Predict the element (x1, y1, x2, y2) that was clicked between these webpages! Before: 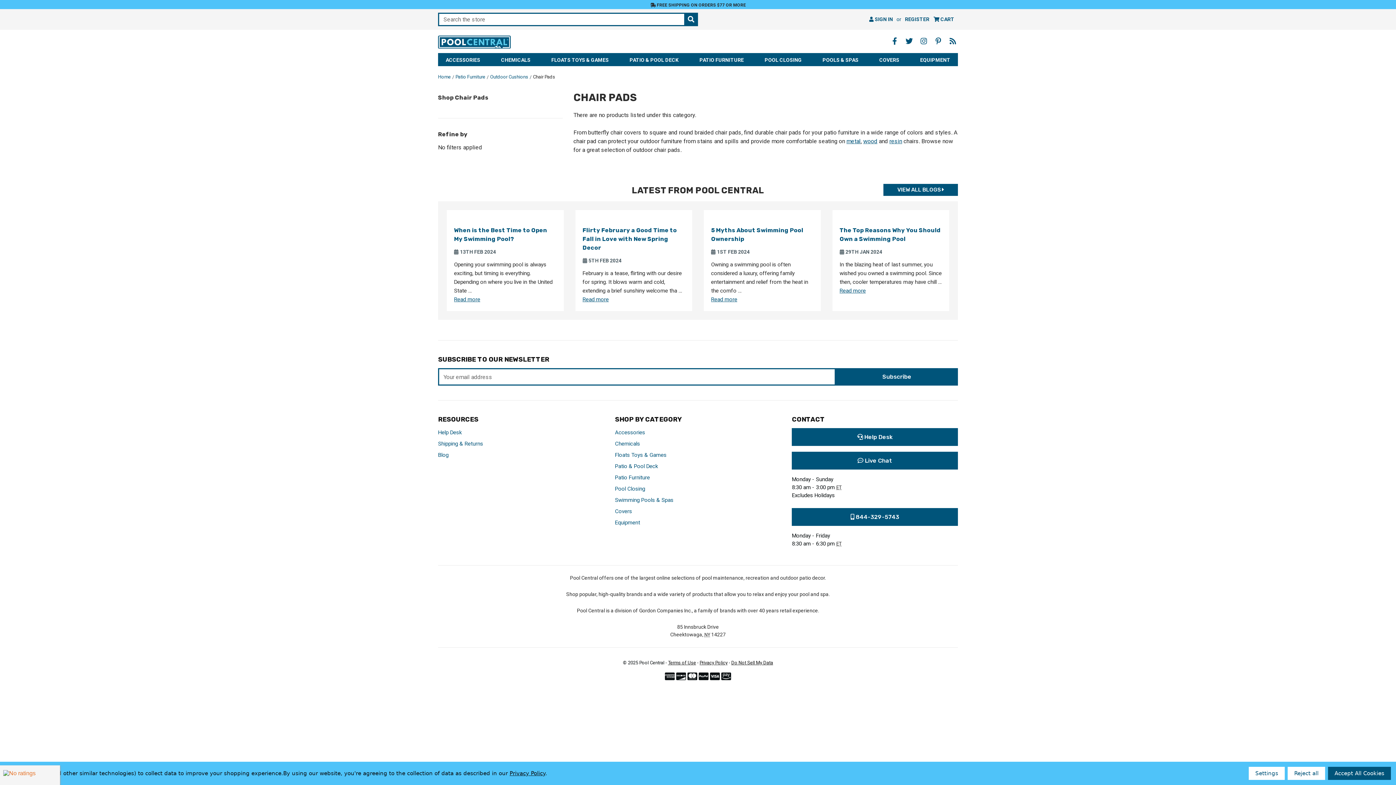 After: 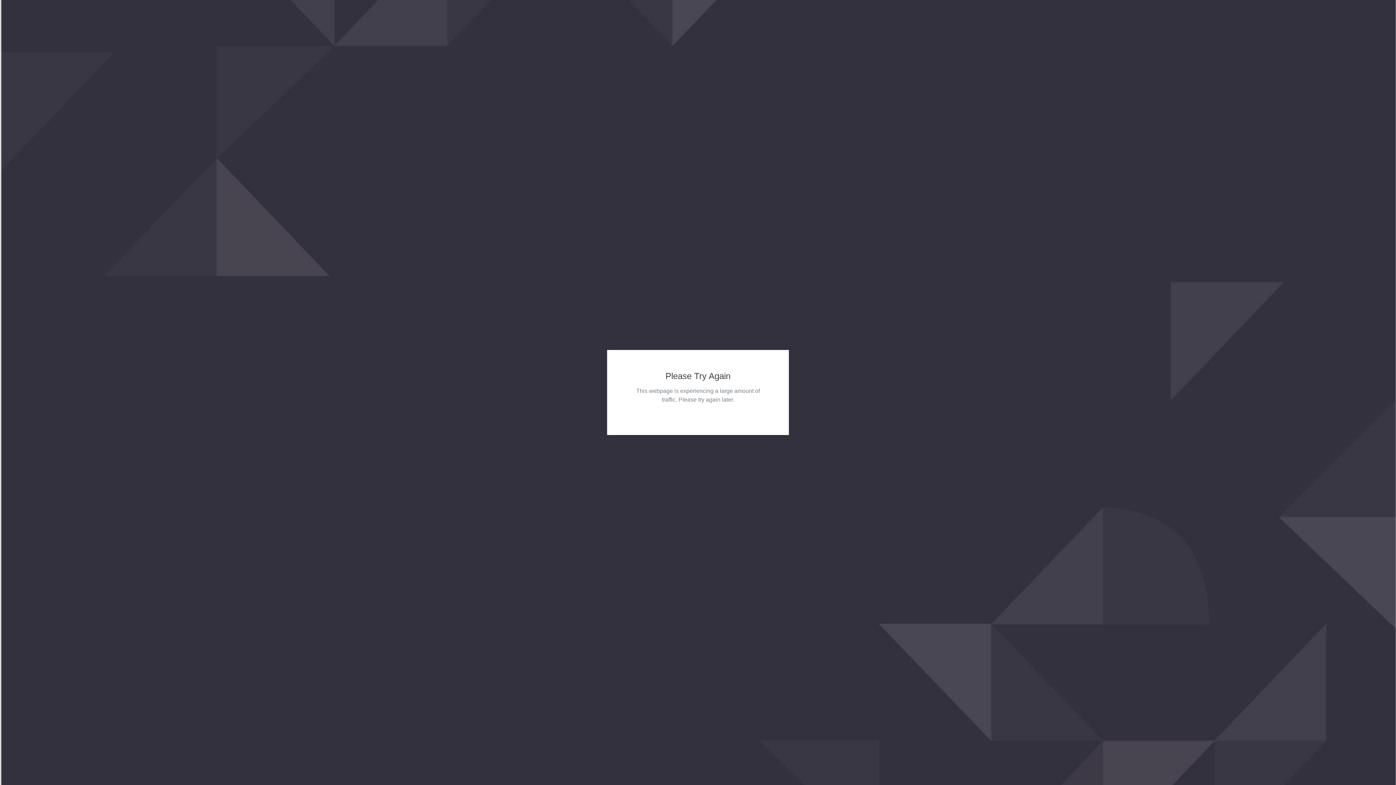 Action: bbox: (438, 35, 510, 48)